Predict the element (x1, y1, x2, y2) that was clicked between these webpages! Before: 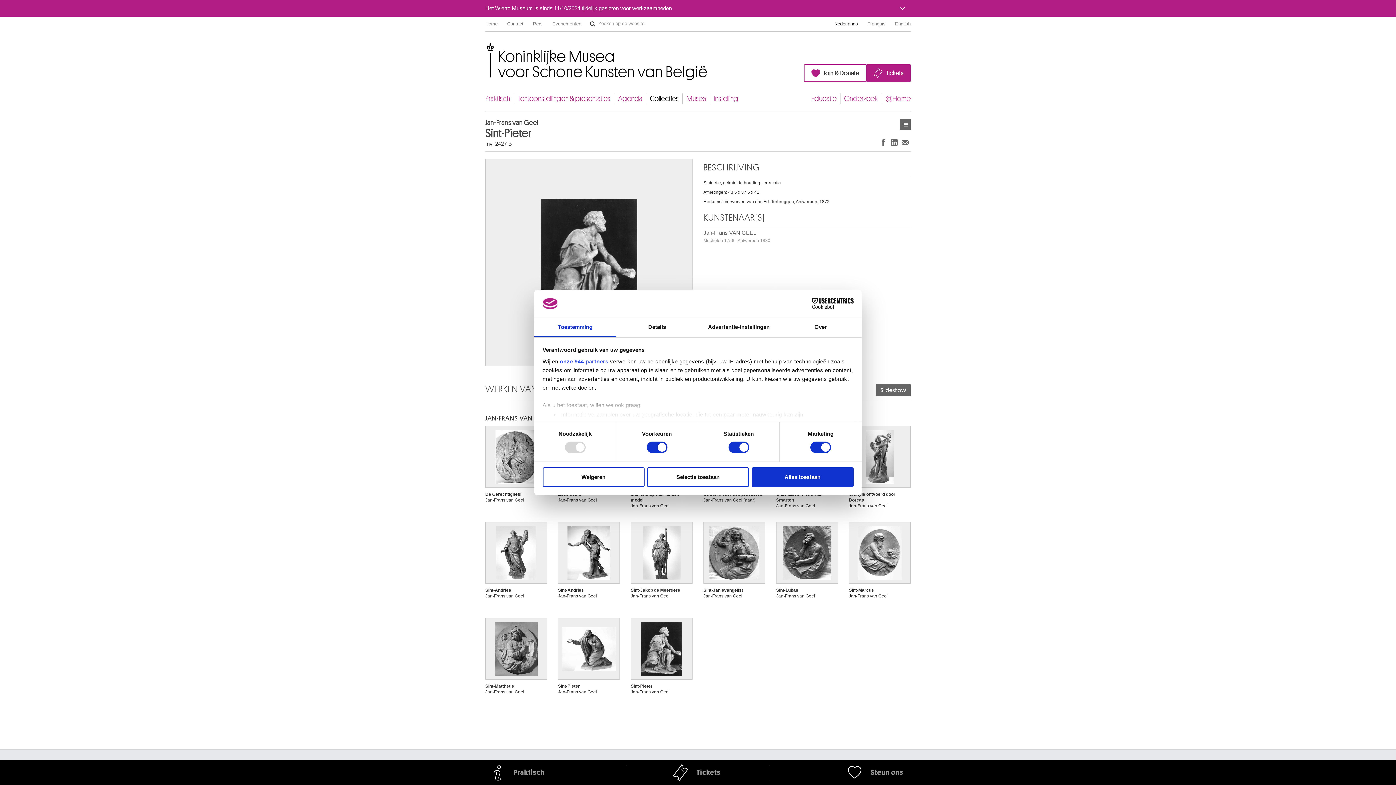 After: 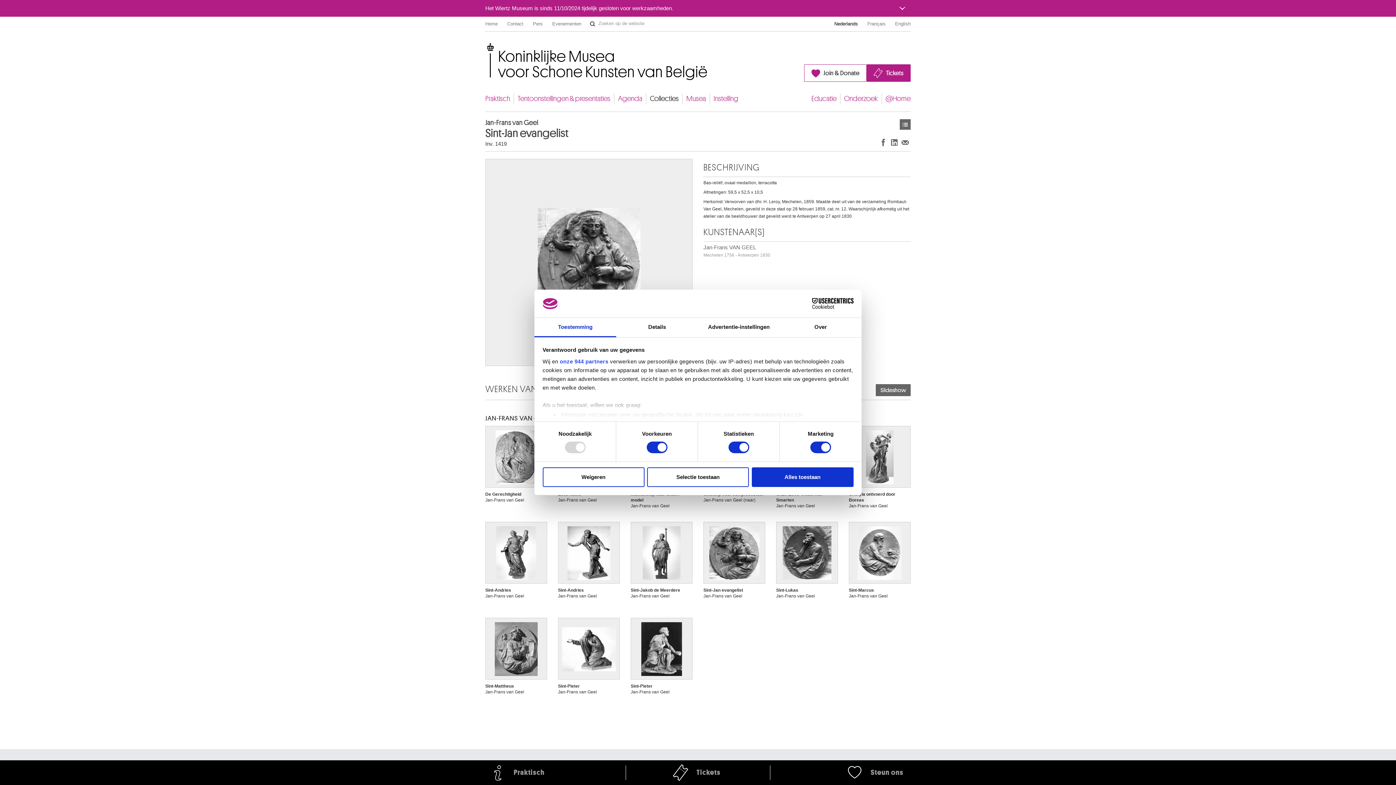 Action: bbox: (703, 520, 765, 609) label: Sint-Jan evangelist
Jan-Frans van Geel